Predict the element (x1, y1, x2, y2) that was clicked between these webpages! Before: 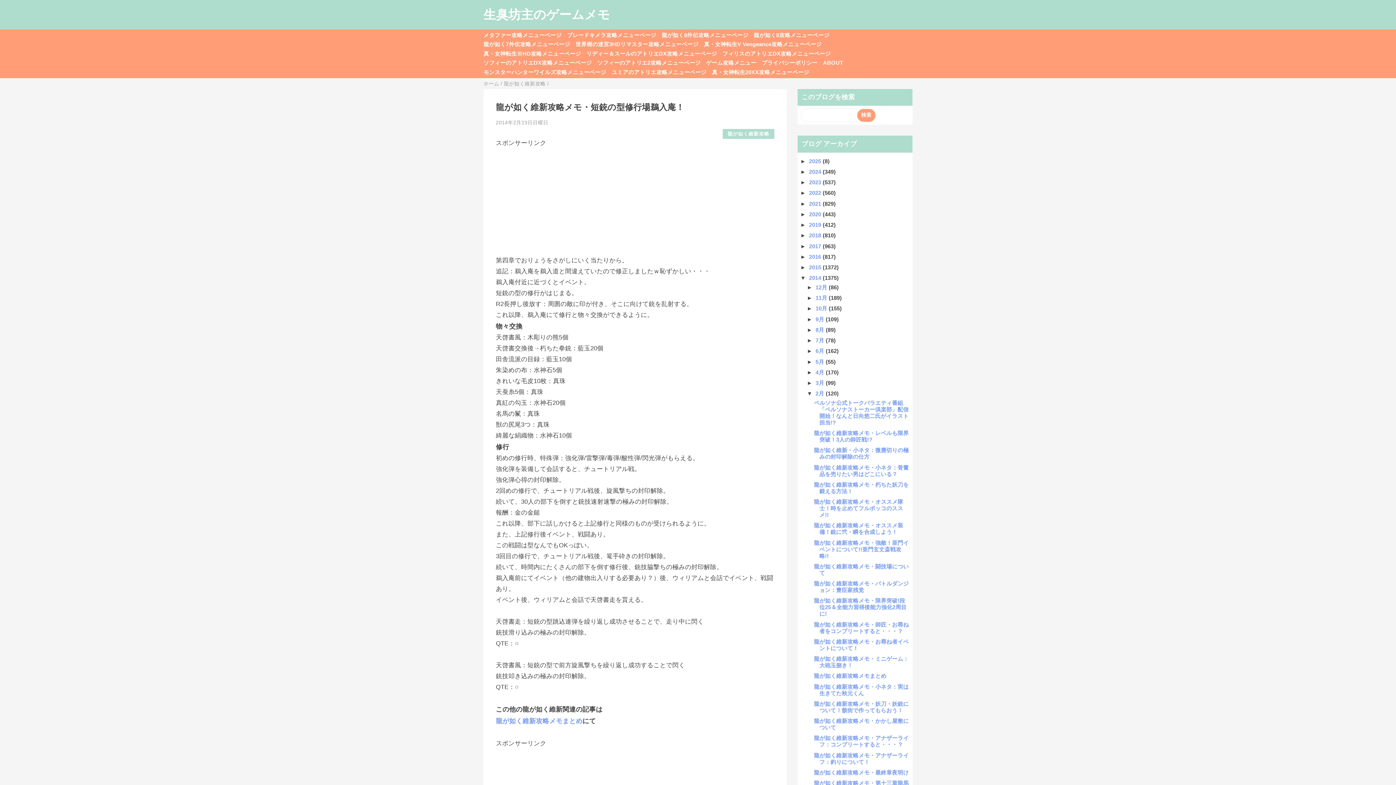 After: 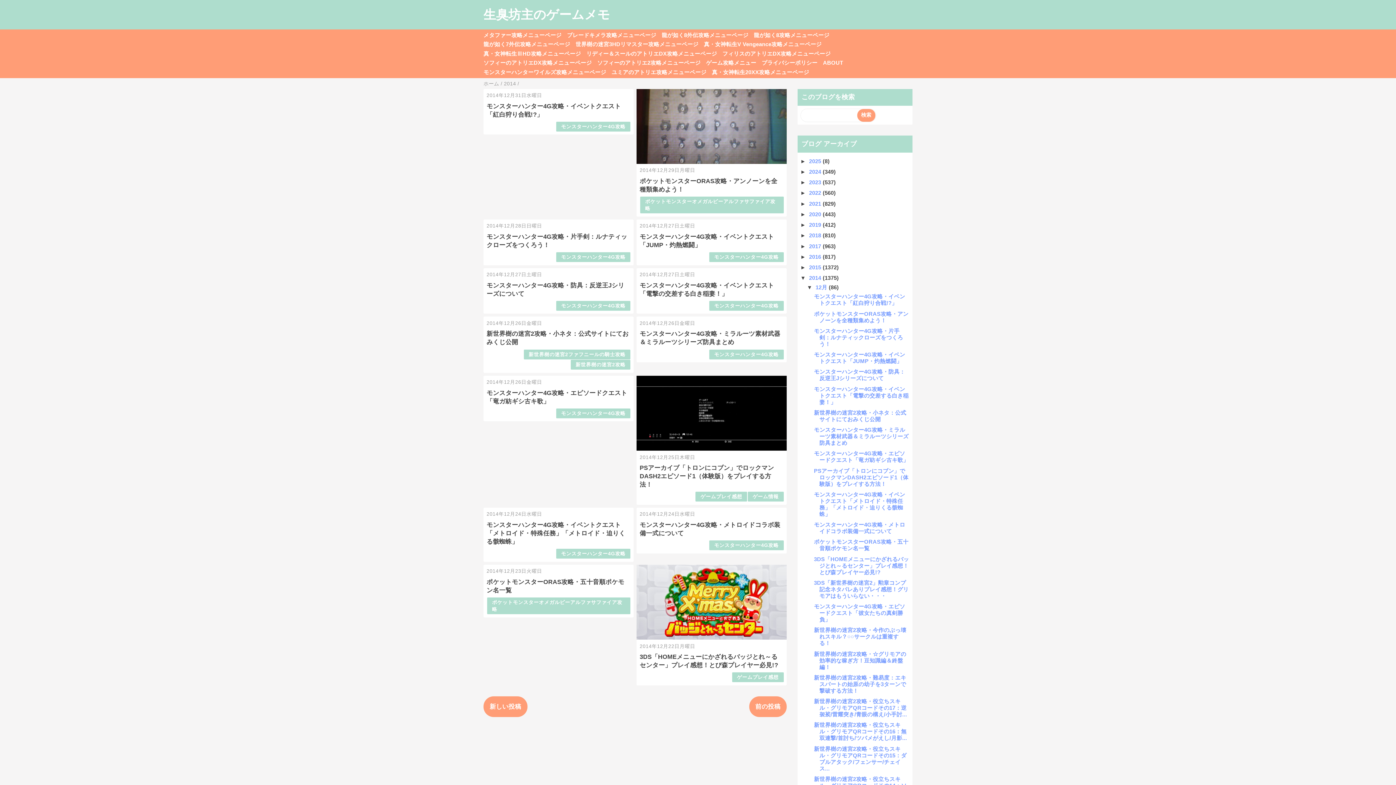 Action: label: 2014  bbox: (809, 275, 822, 281)